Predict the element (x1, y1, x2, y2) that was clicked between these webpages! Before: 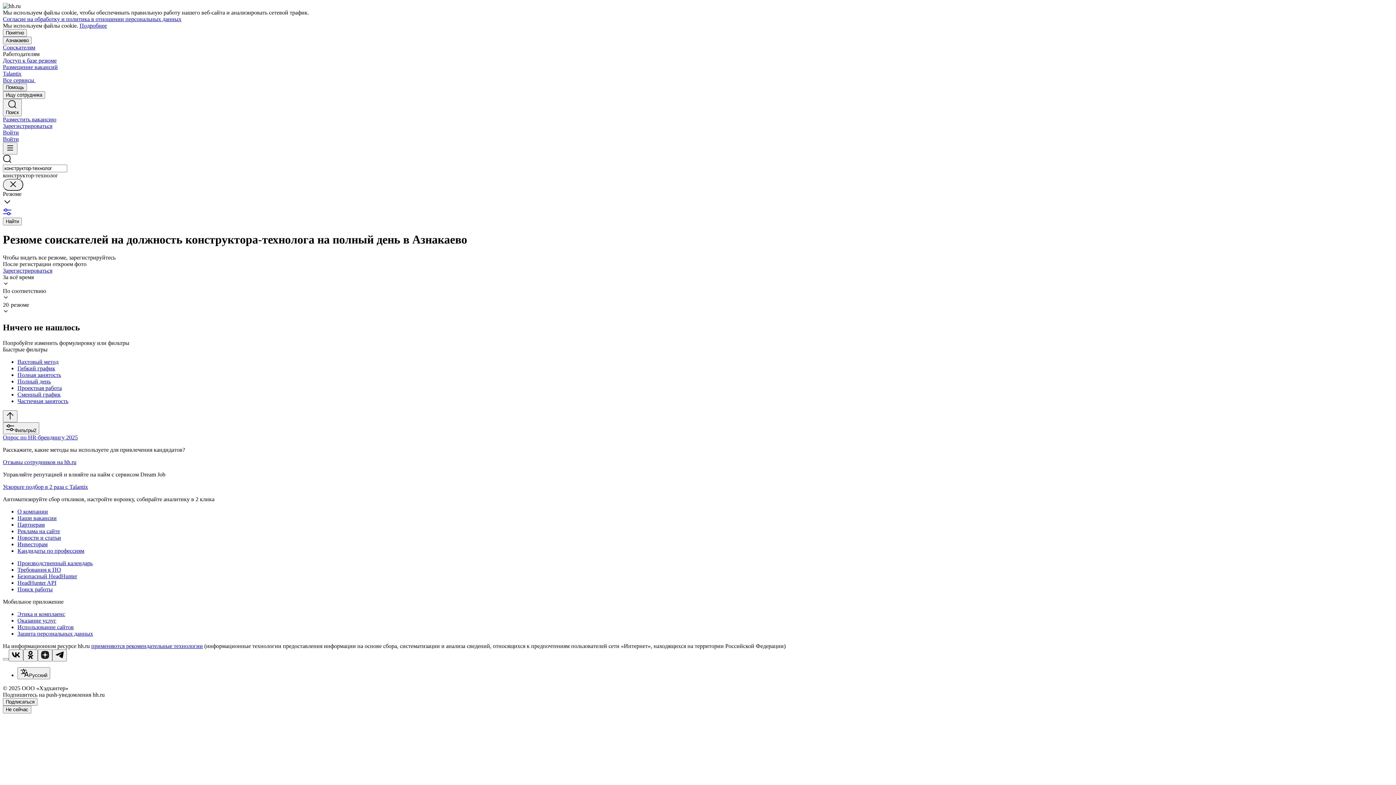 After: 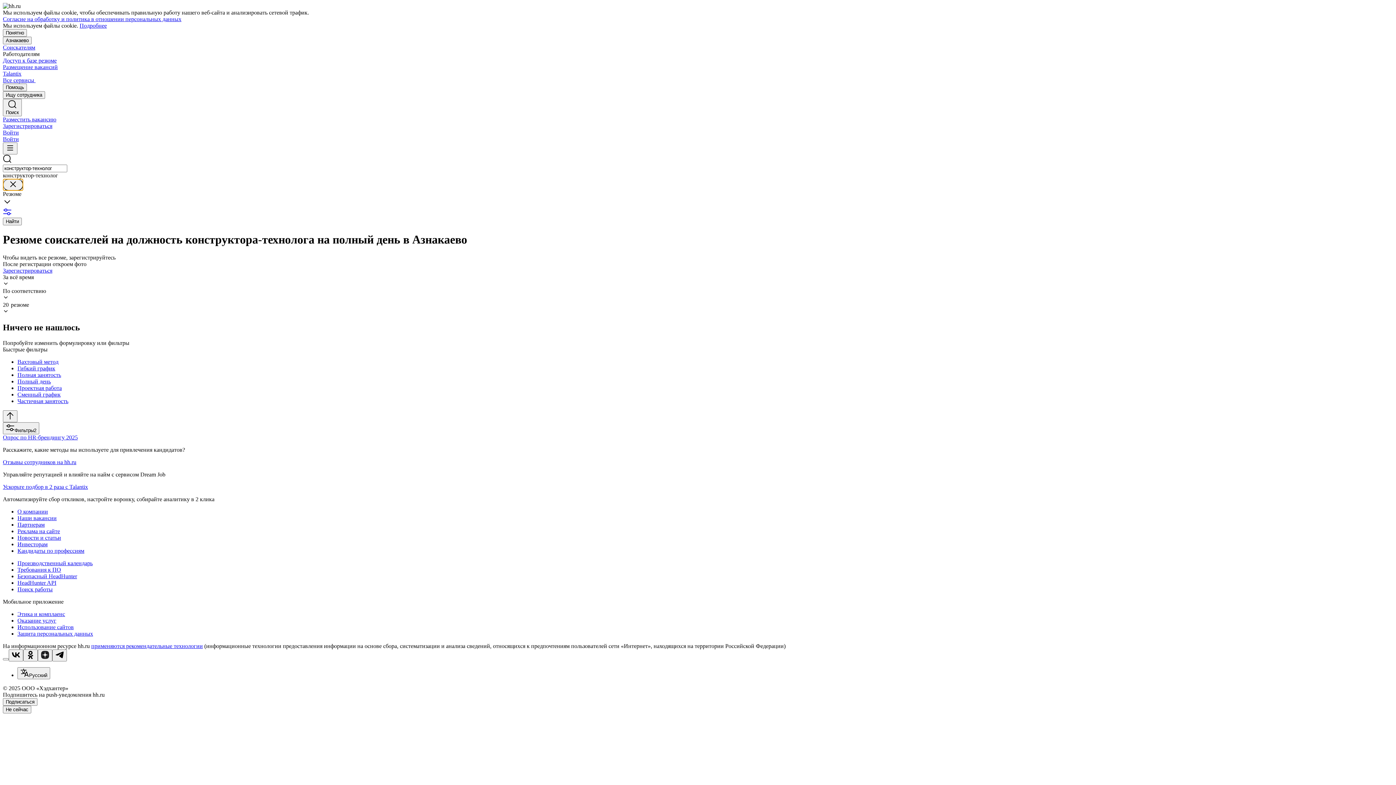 Action: bbox: (2, 178, 23, 190)